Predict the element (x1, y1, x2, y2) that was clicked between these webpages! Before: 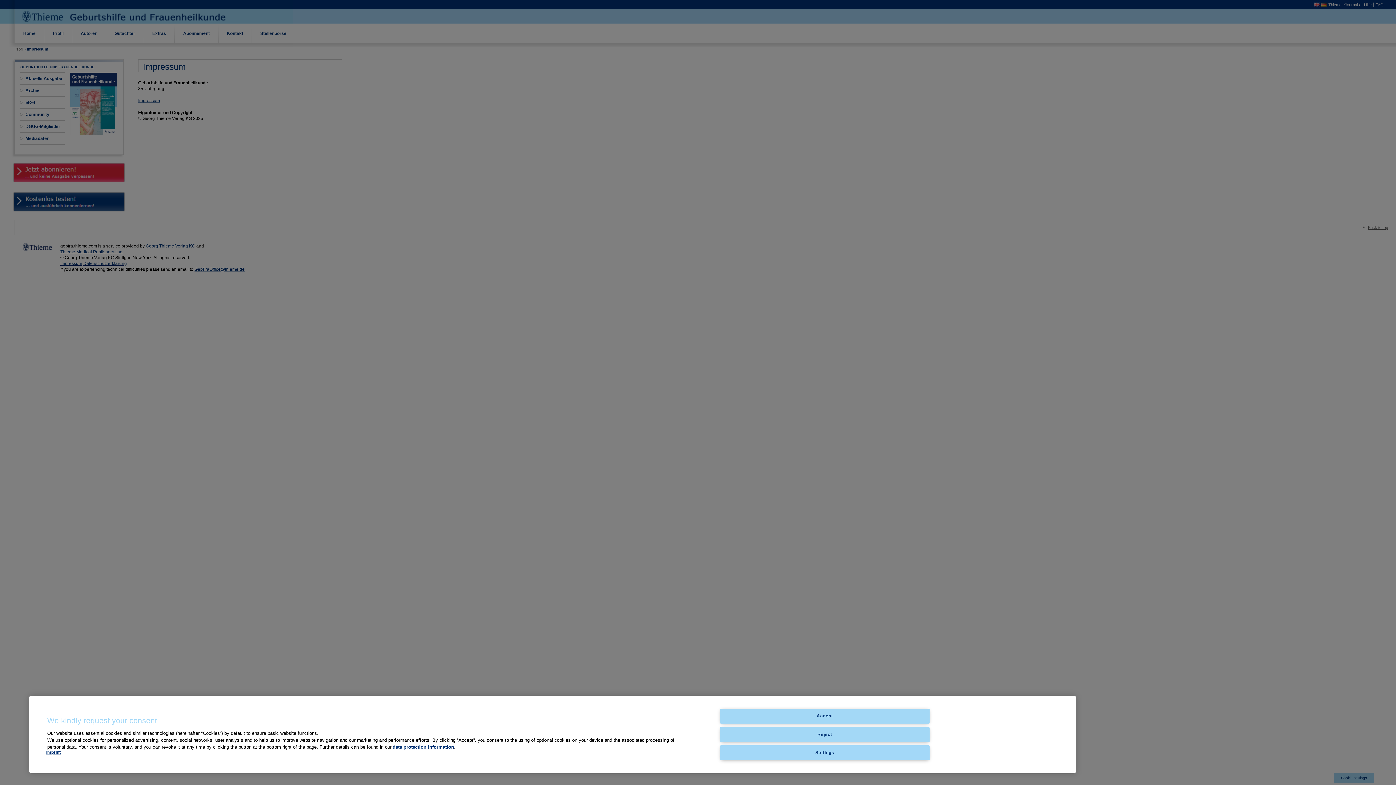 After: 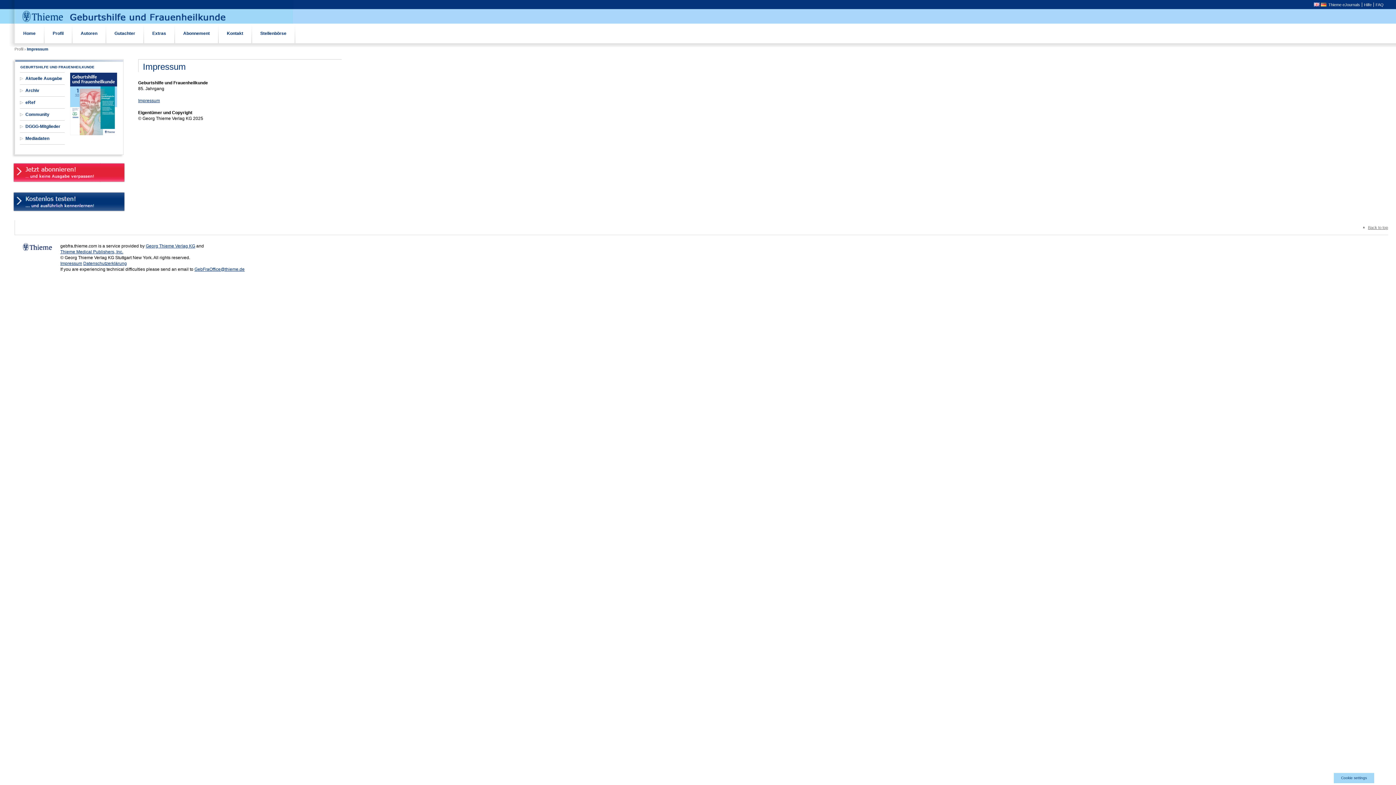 Action: label: Accept bbox: (720, 709, 929, 724)